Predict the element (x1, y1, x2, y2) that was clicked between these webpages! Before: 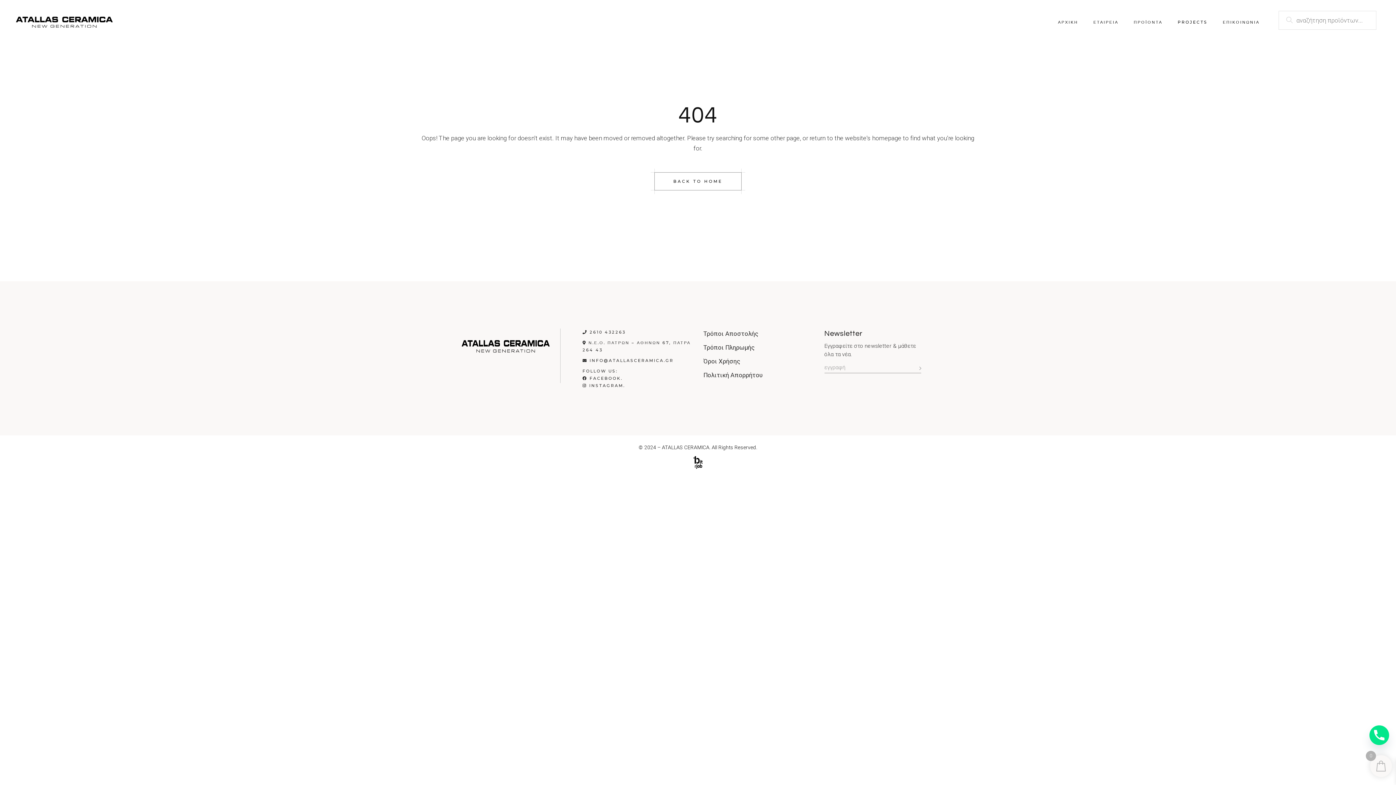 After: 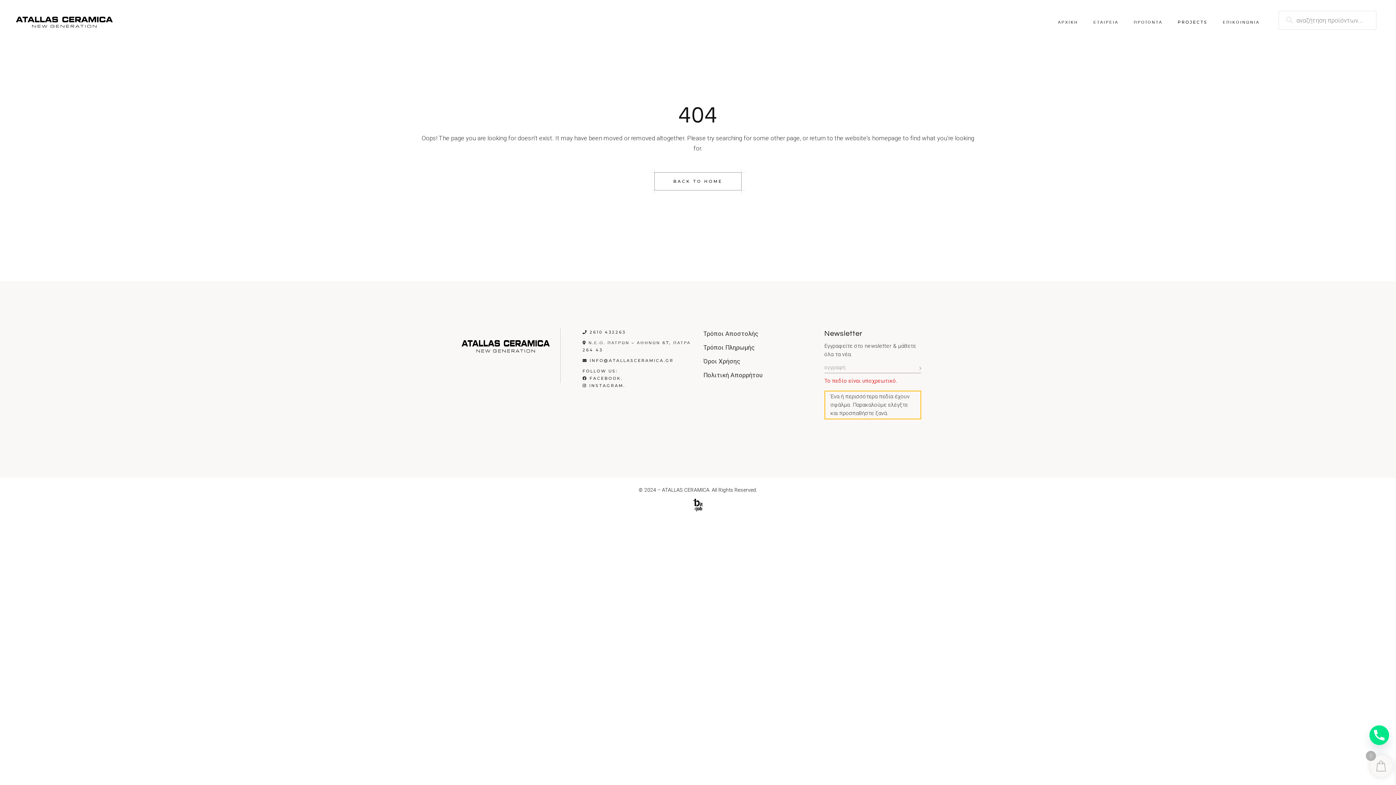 Action: bbox: (913, 365, 921, 371)